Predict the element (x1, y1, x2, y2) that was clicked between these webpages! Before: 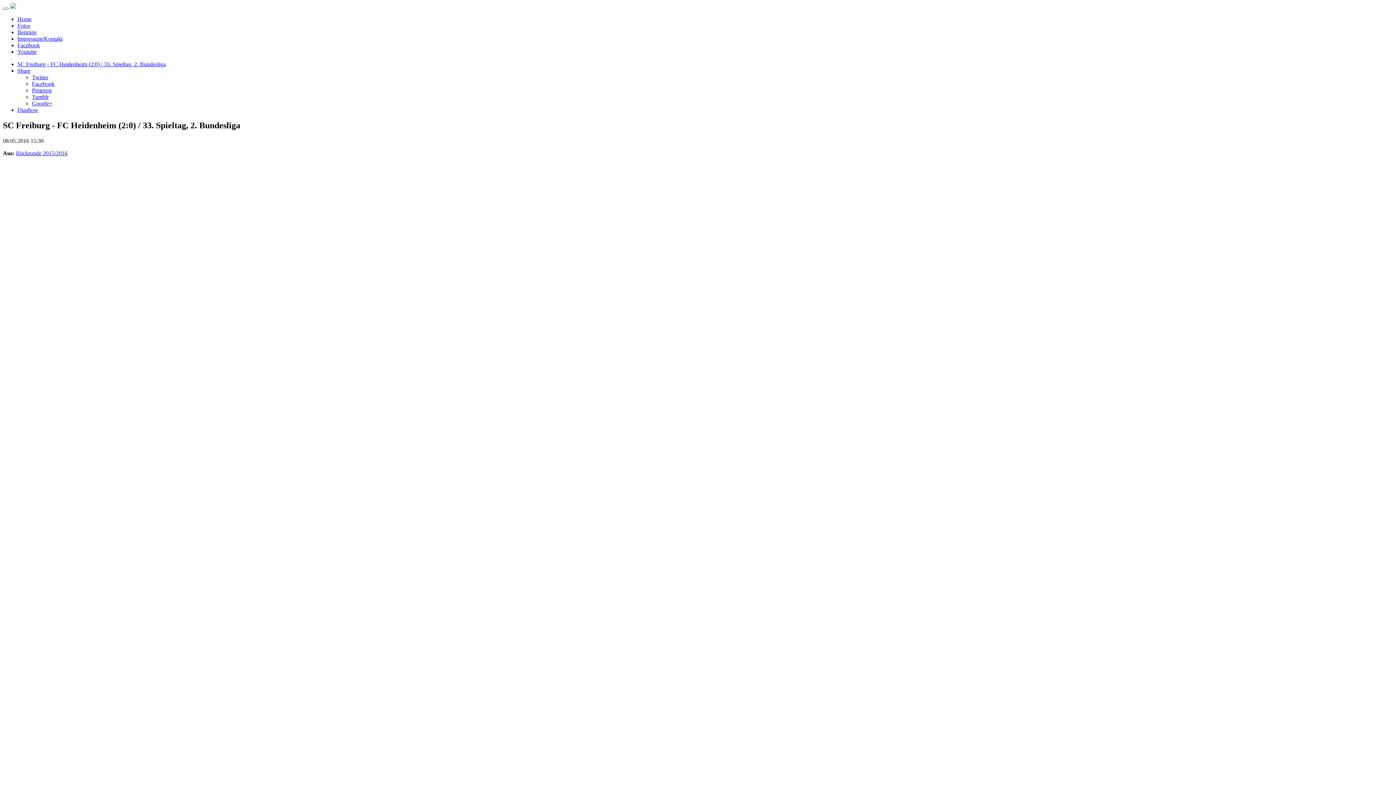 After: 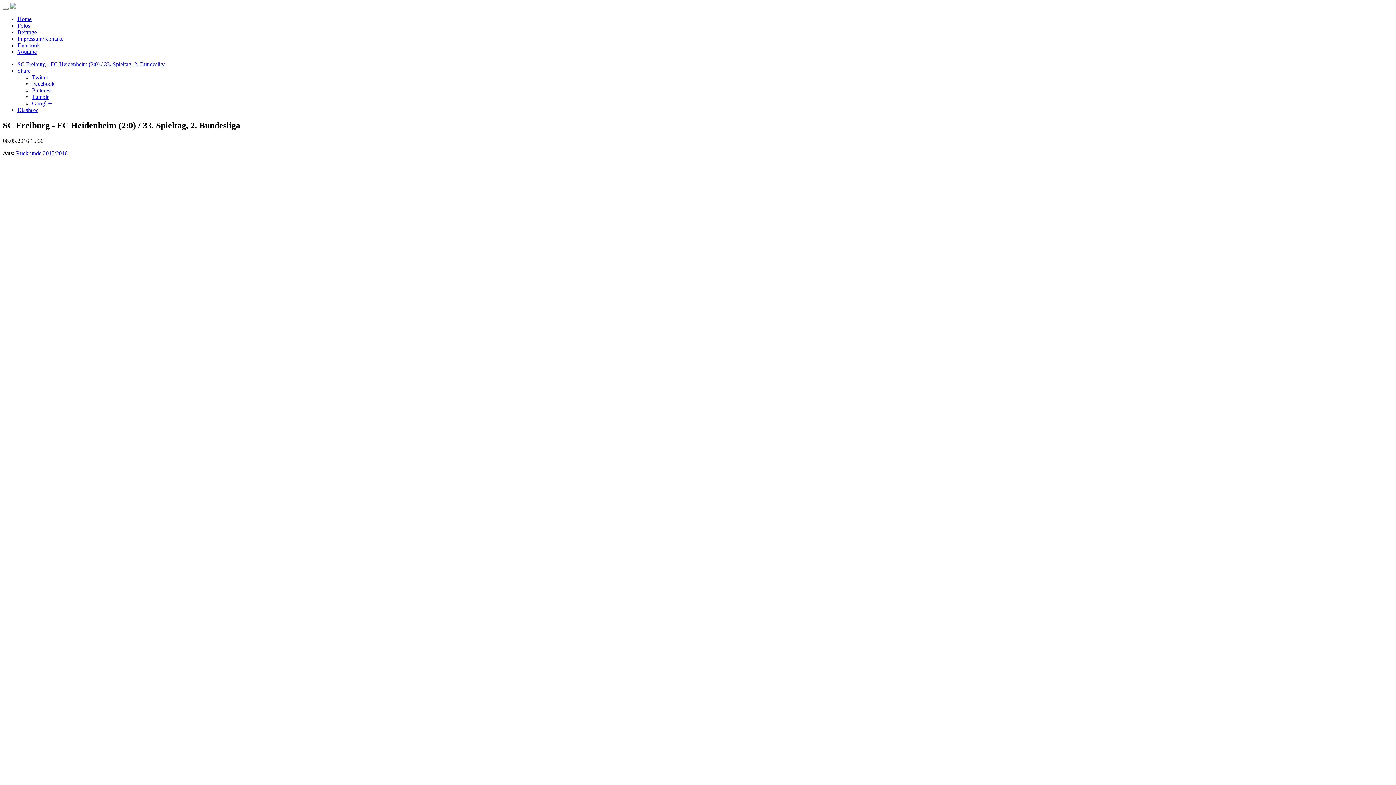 Action: bbox: (17, 67, 30, 73) label: Share